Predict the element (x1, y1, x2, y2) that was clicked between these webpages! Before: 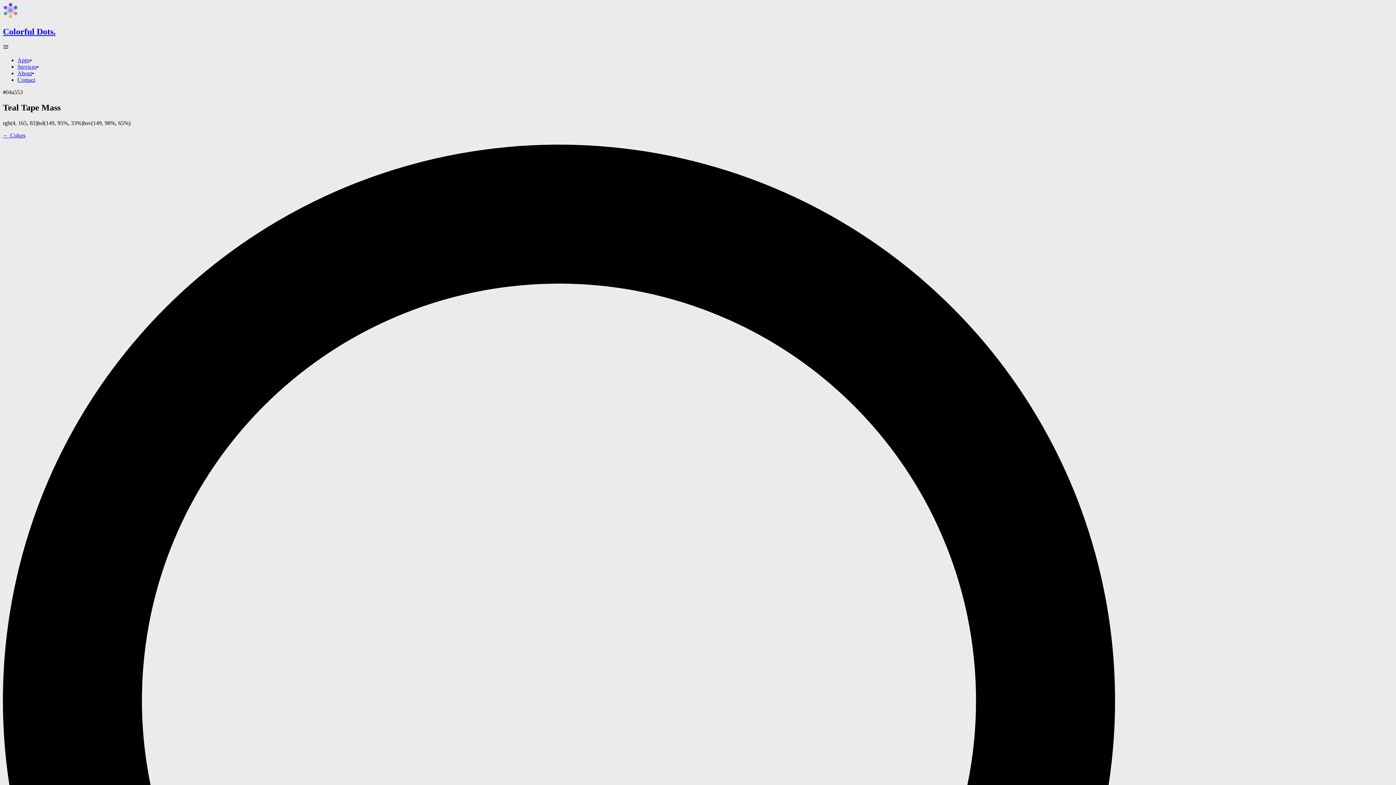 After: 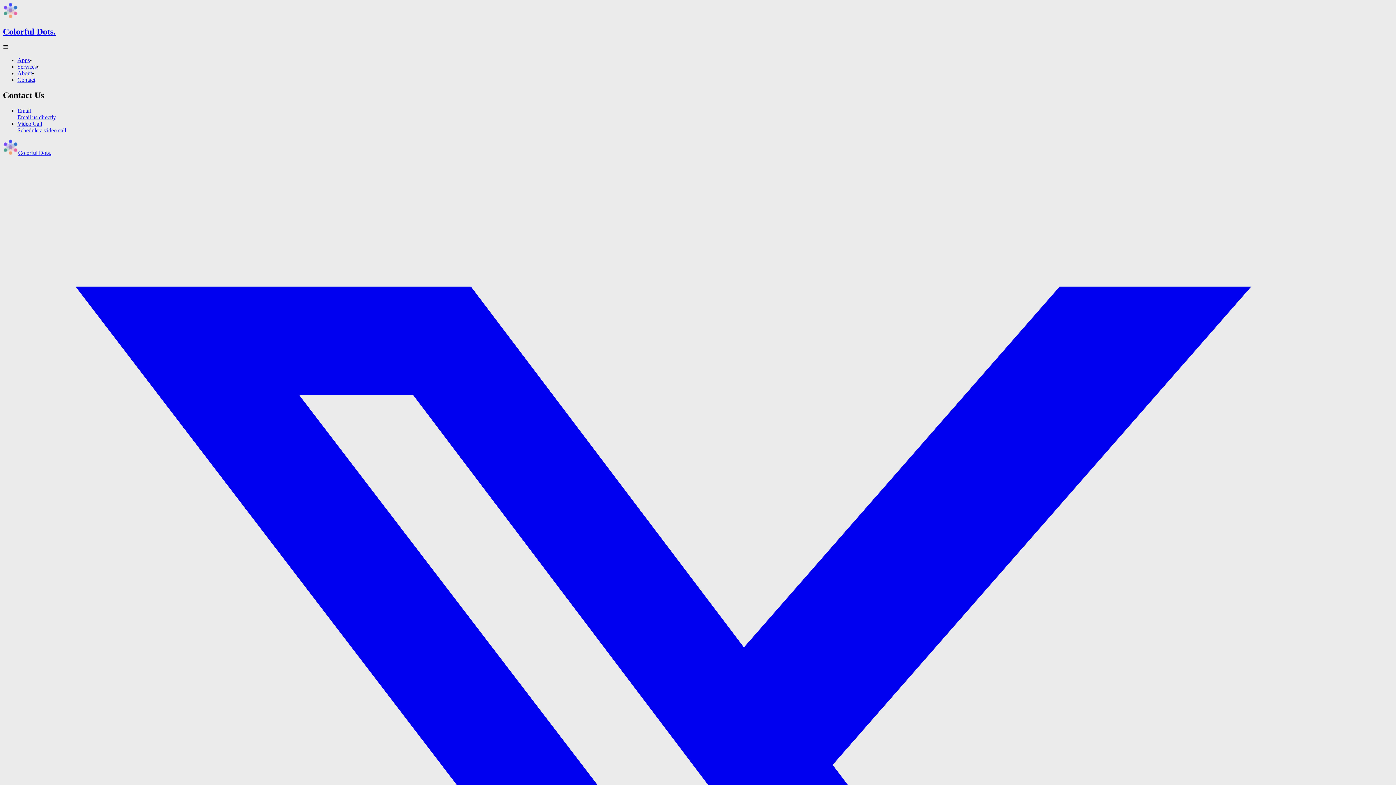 Action: bbox: (17, 76, 35, 82) label: Contact